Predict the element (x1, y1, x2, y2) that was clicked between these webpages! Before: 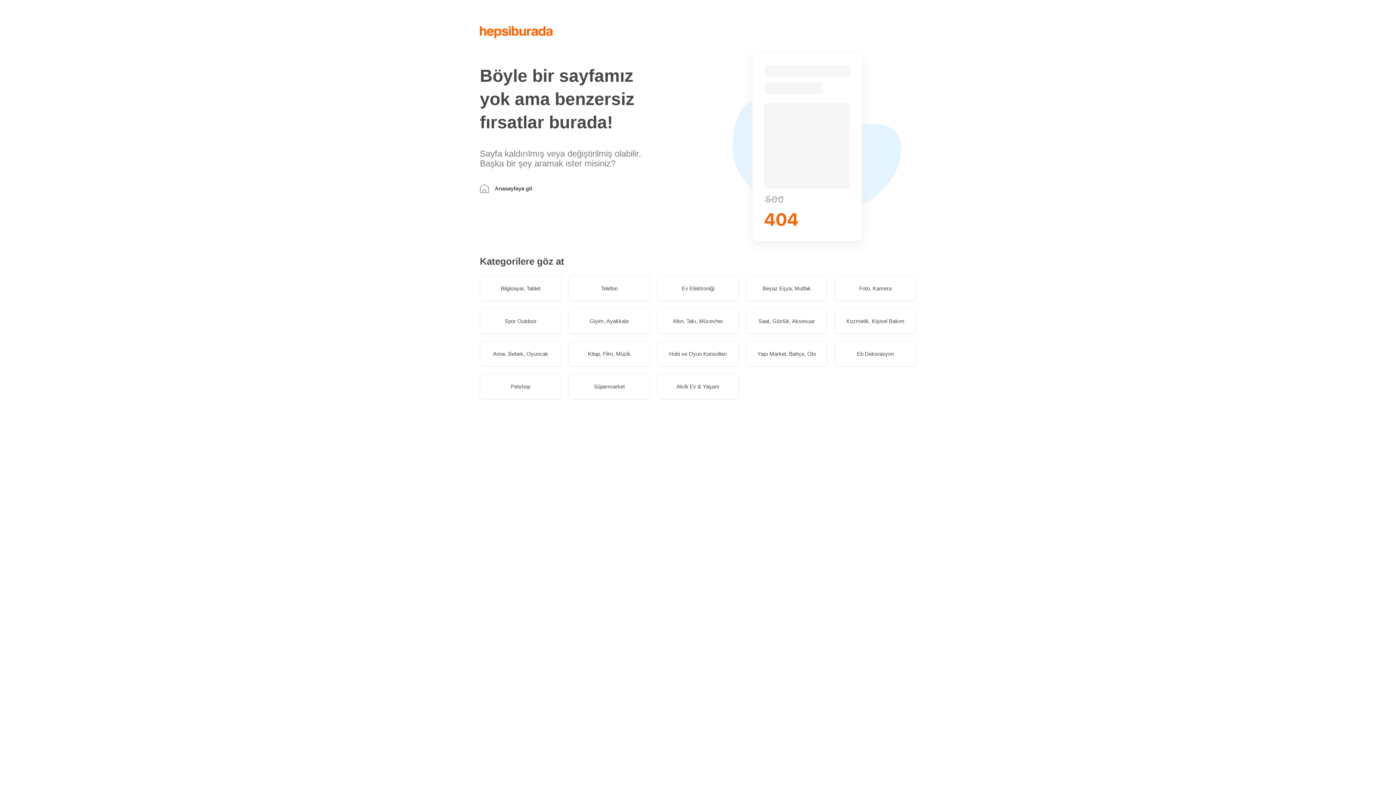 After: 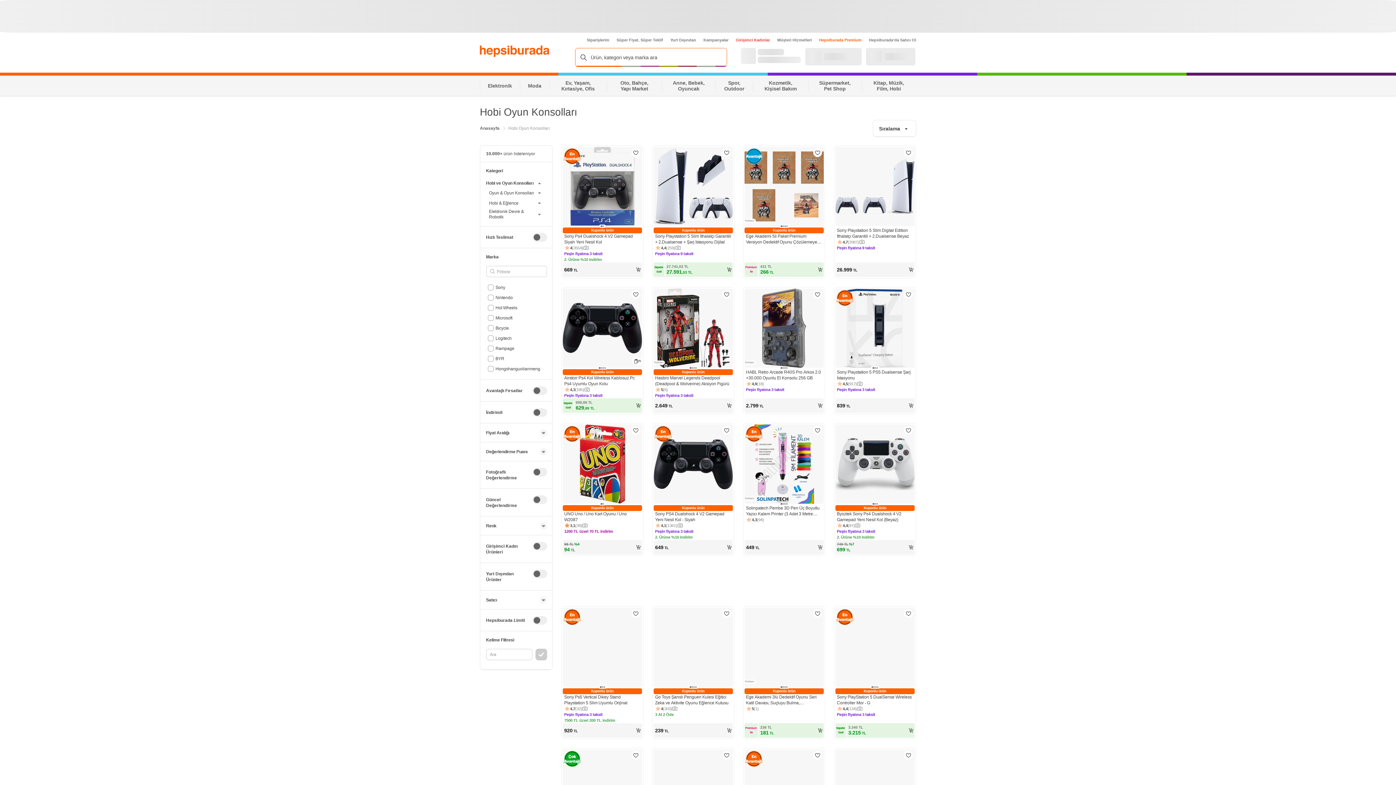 Action: bbox: (657, 341, 738, 366) label: Hobi ve Oyun Konsolları